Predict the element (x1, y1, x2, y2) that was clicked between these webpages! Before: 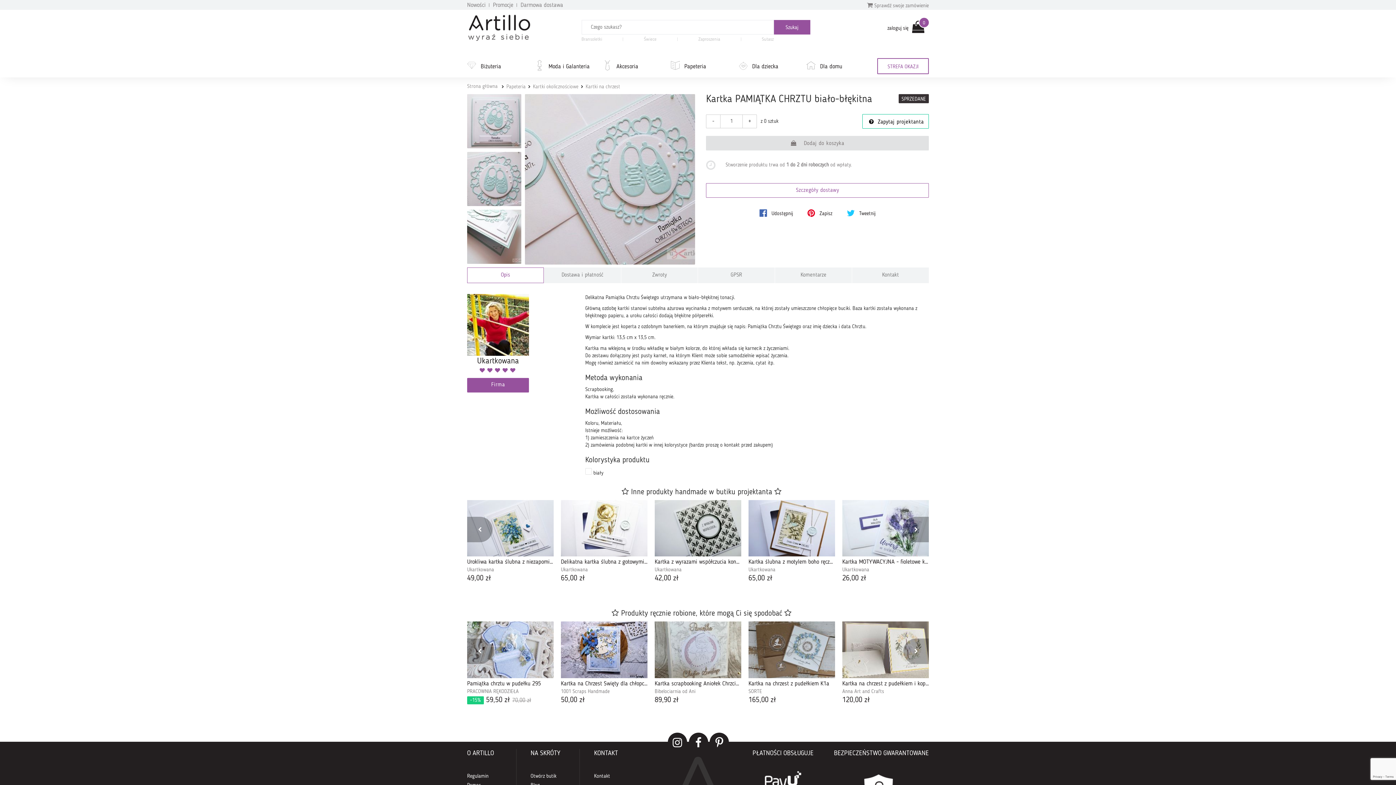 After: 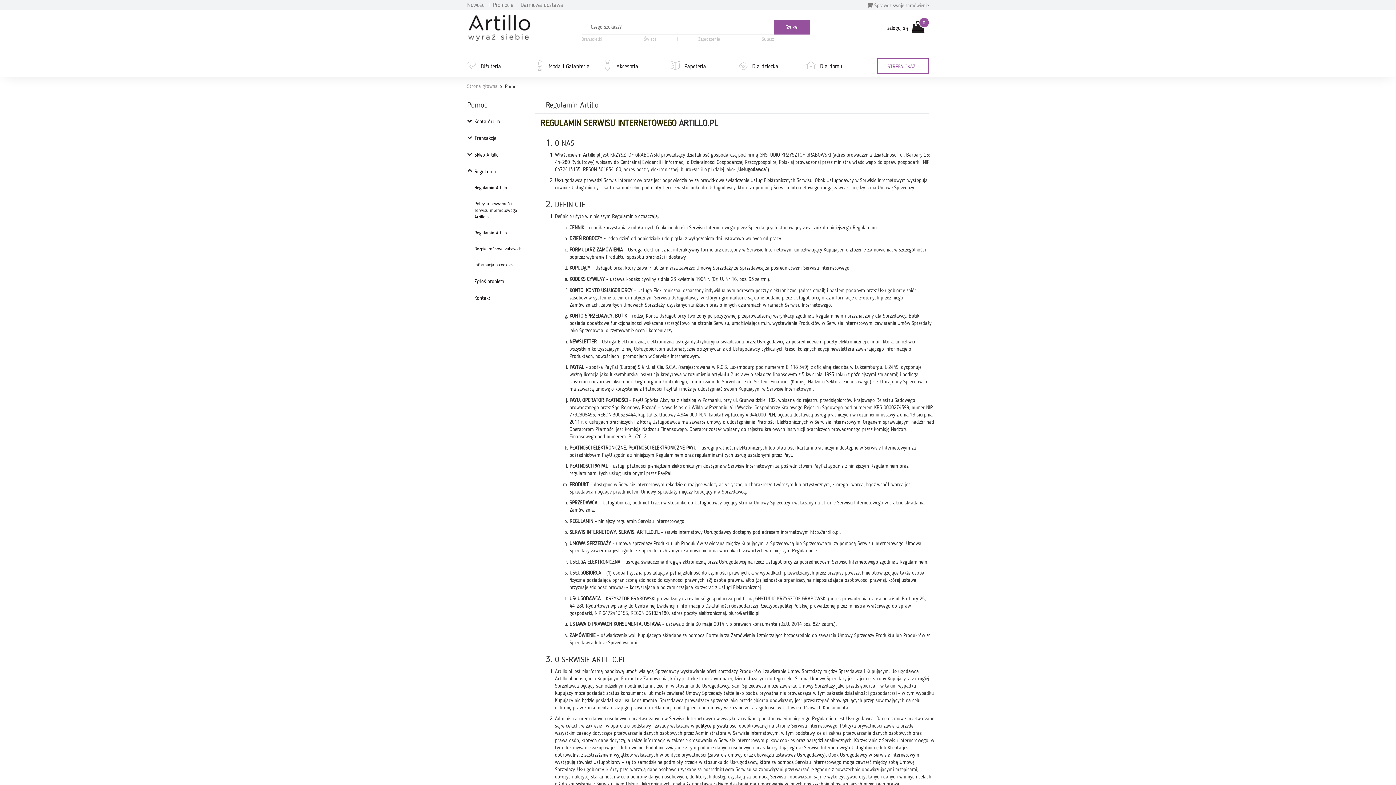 Action: bbox: (467, 774, 488, 779) label: Regulamin